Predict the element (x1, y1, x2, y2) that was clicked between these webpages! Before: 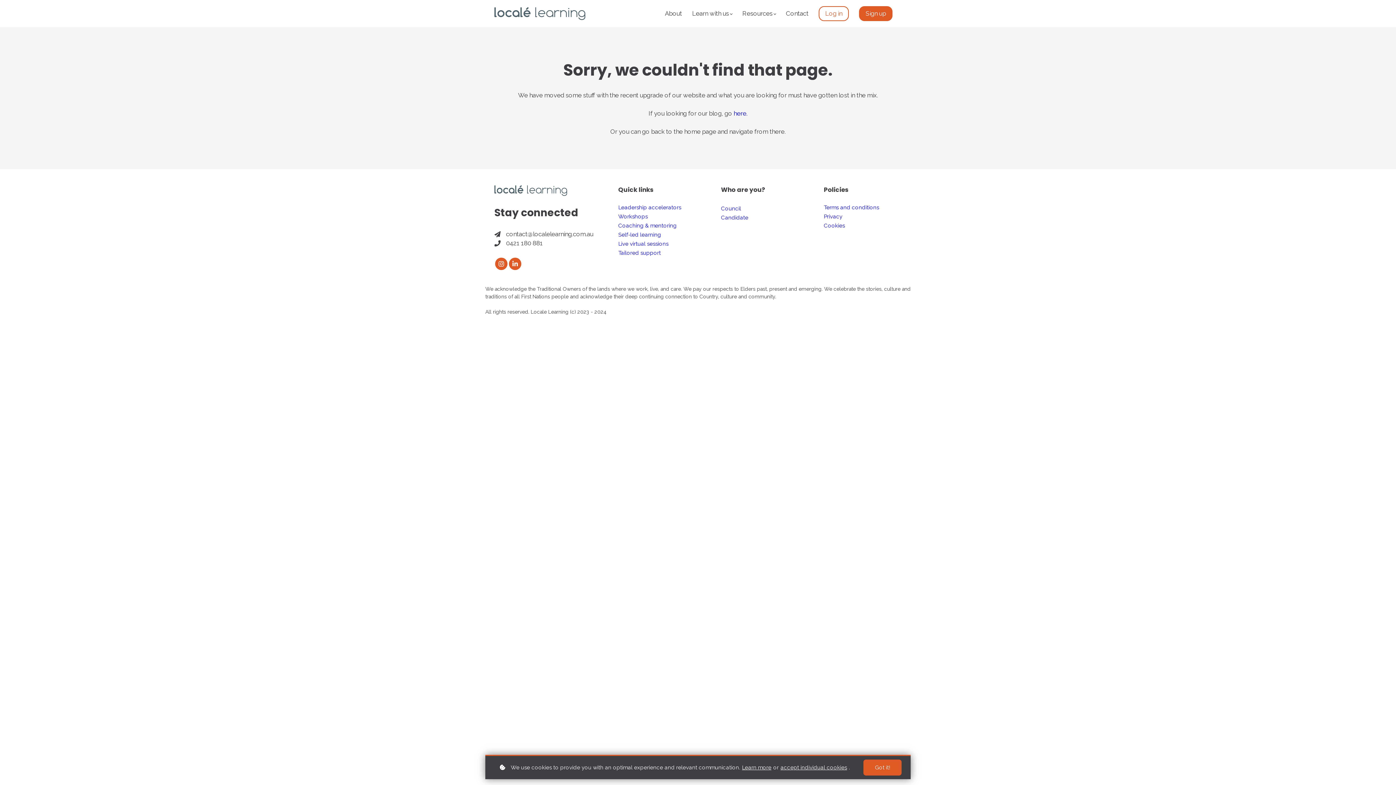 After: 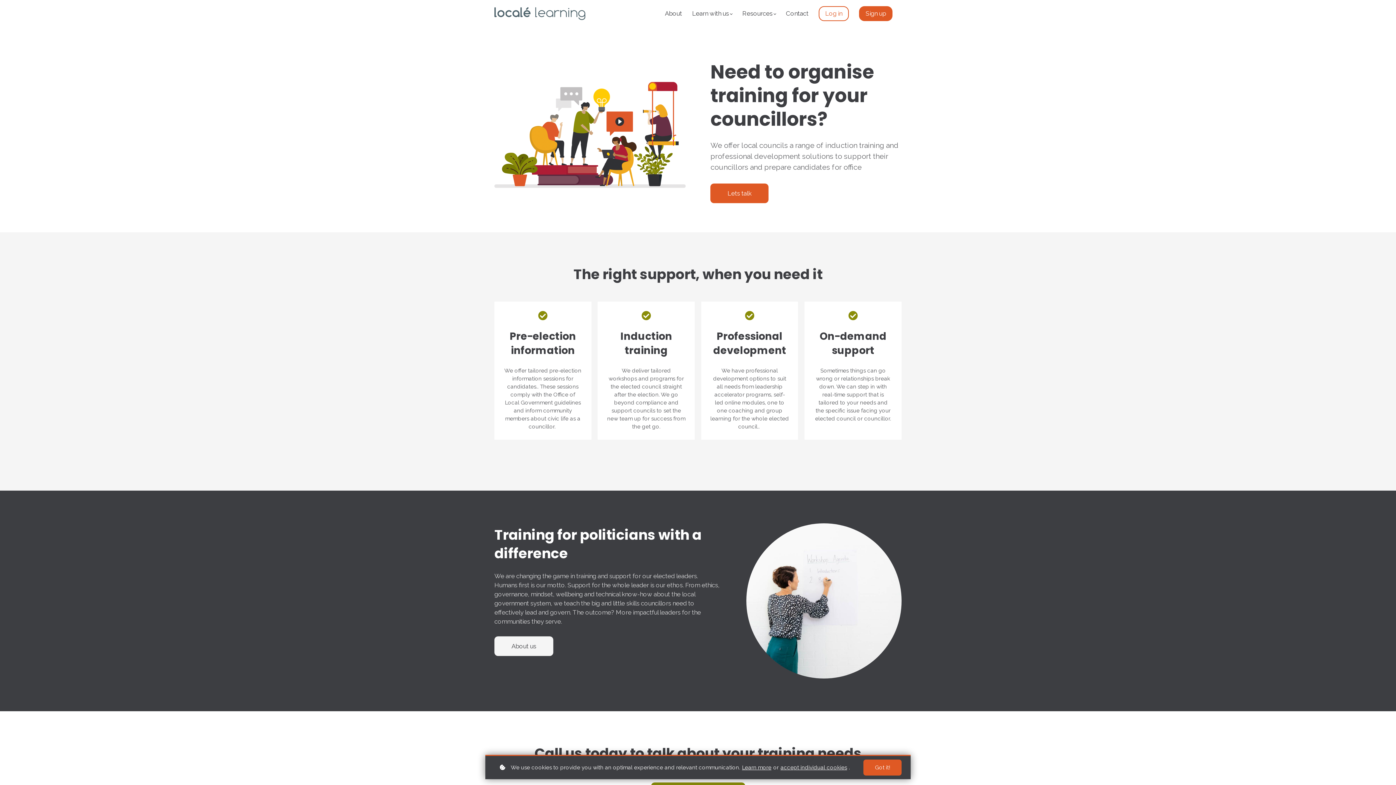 Action: label: Council bbox: (721, 204, 799, 212)